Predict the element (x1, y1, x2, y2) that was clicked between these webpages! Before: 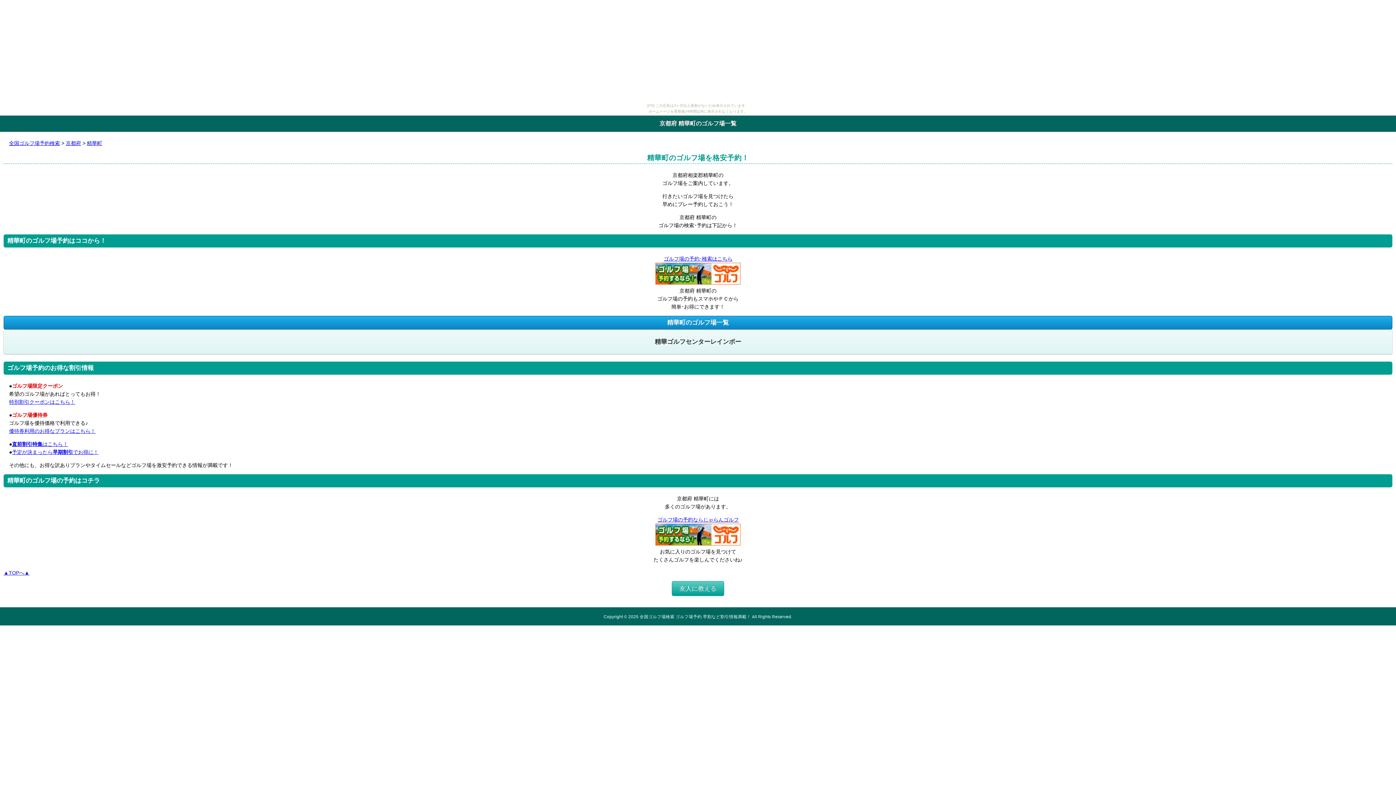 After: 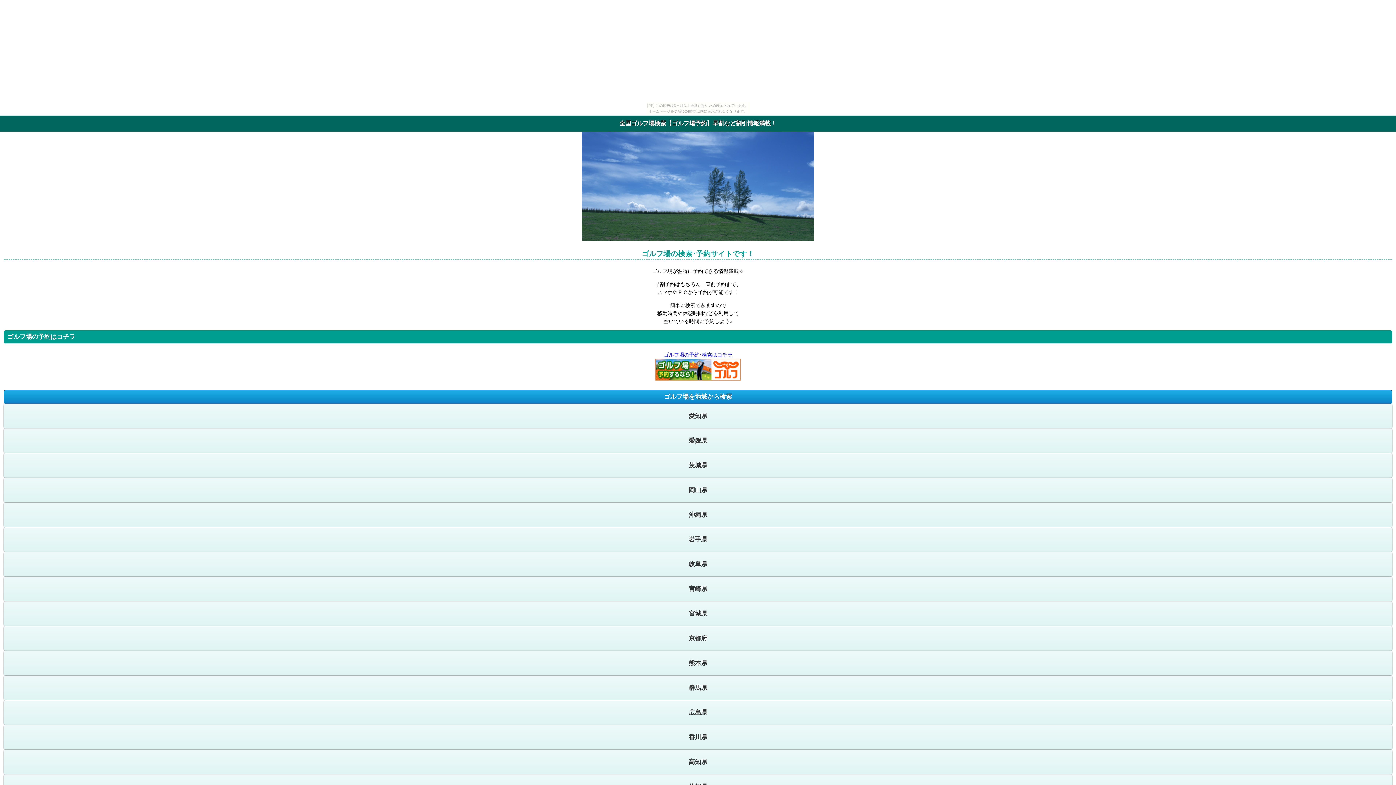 Action: label: 全国ゴルフ場予約検索 bbox: (9, 140, 60, 146)